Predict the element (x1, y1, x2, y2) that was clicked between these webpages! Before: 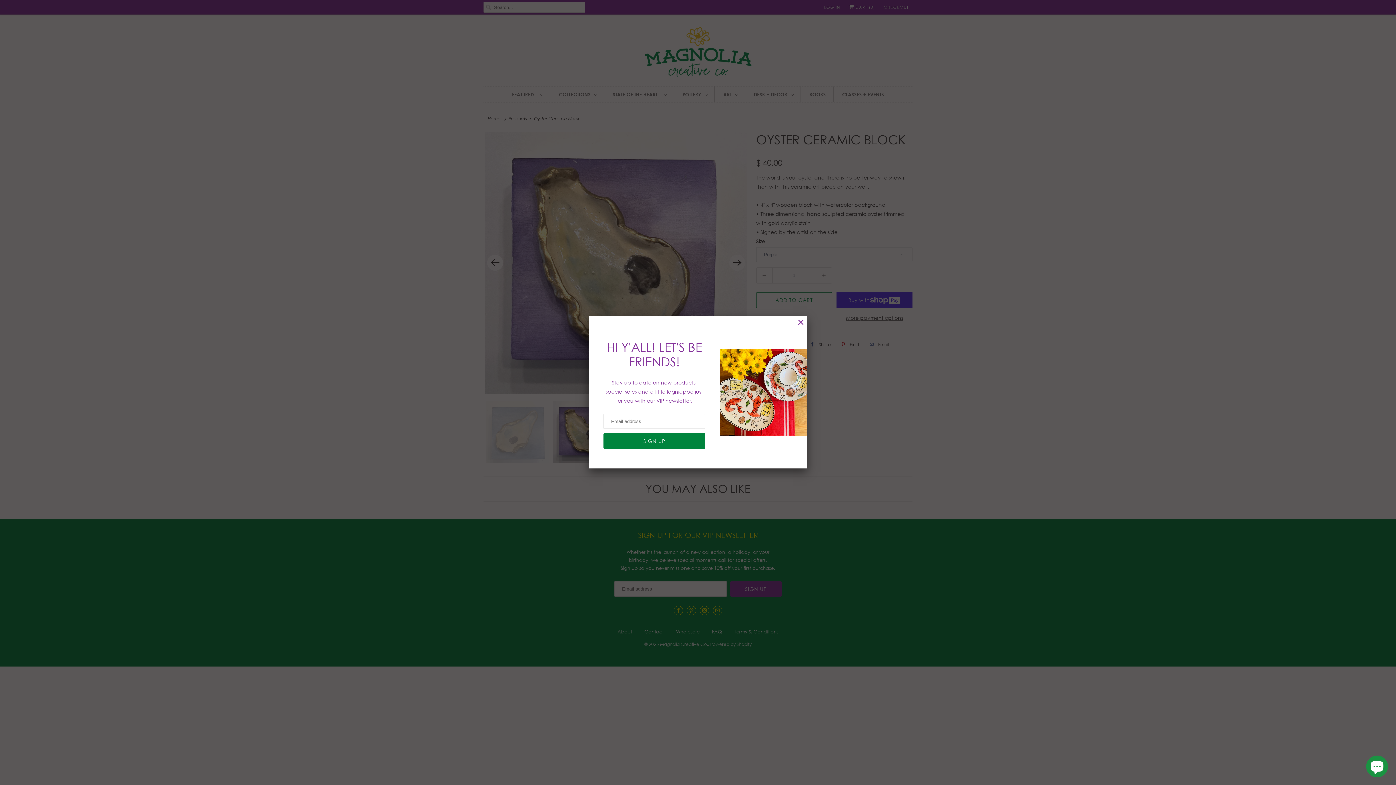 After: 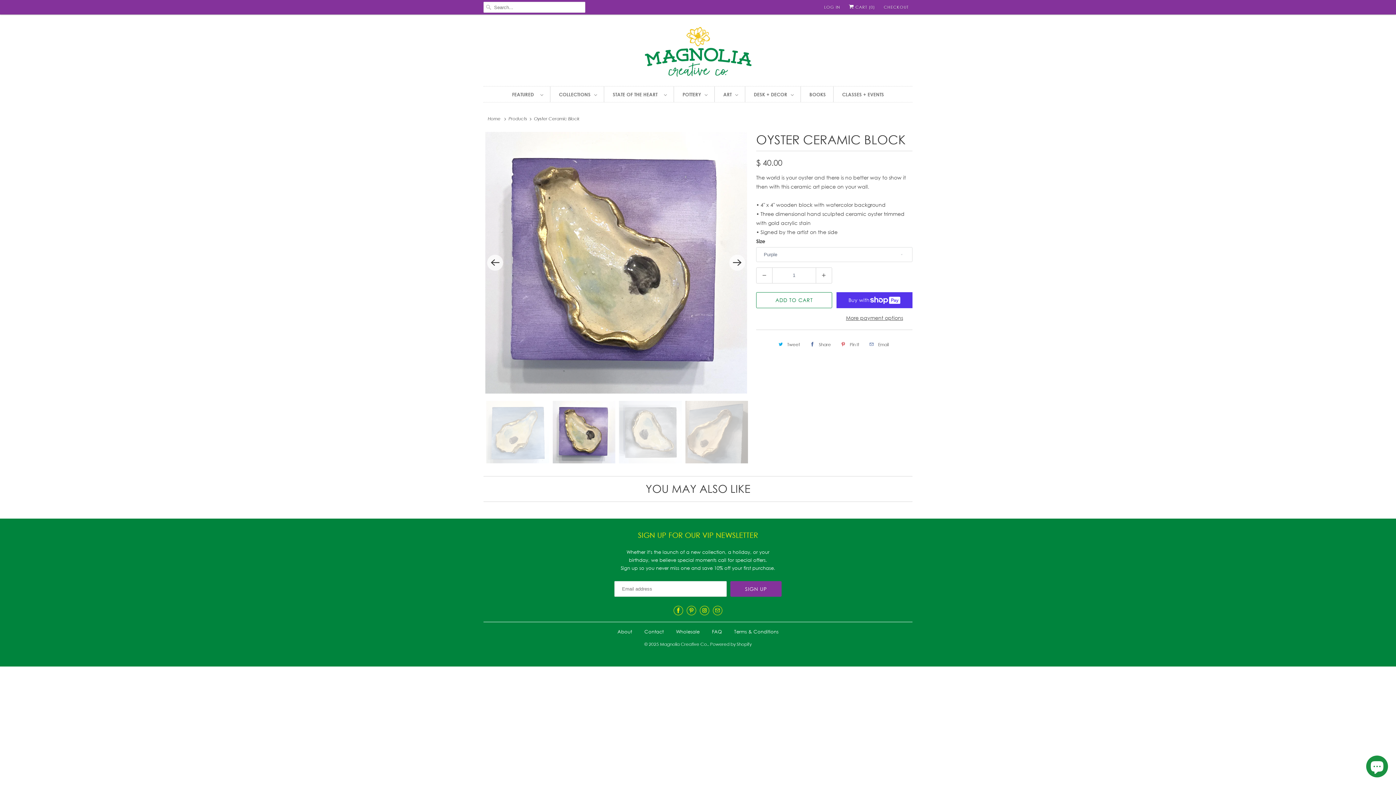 Action: bbox: (798, 318, 803, 327)